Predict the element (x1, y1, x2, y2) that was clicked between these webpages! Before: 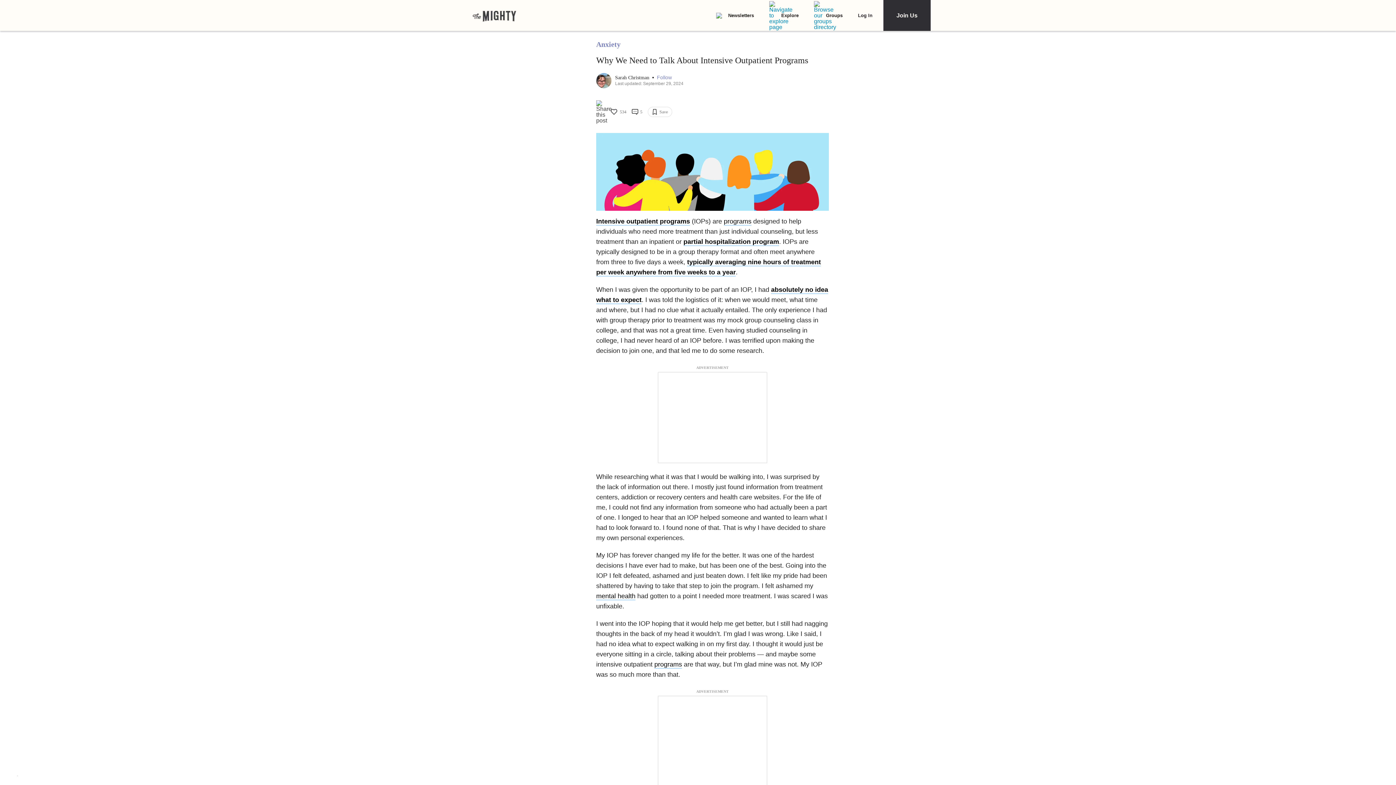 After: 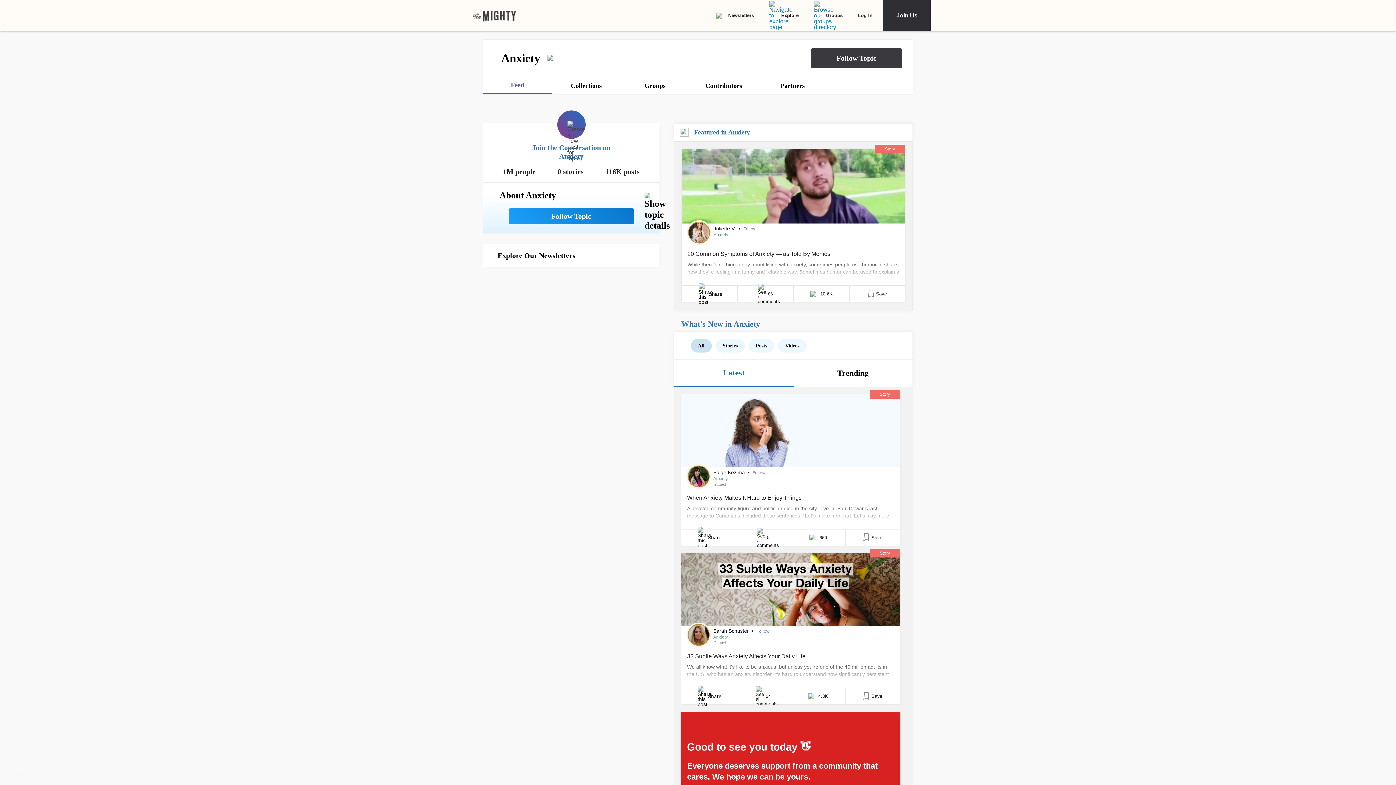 Action: bbox: (596, 40, 620, 48) label: Anxiety